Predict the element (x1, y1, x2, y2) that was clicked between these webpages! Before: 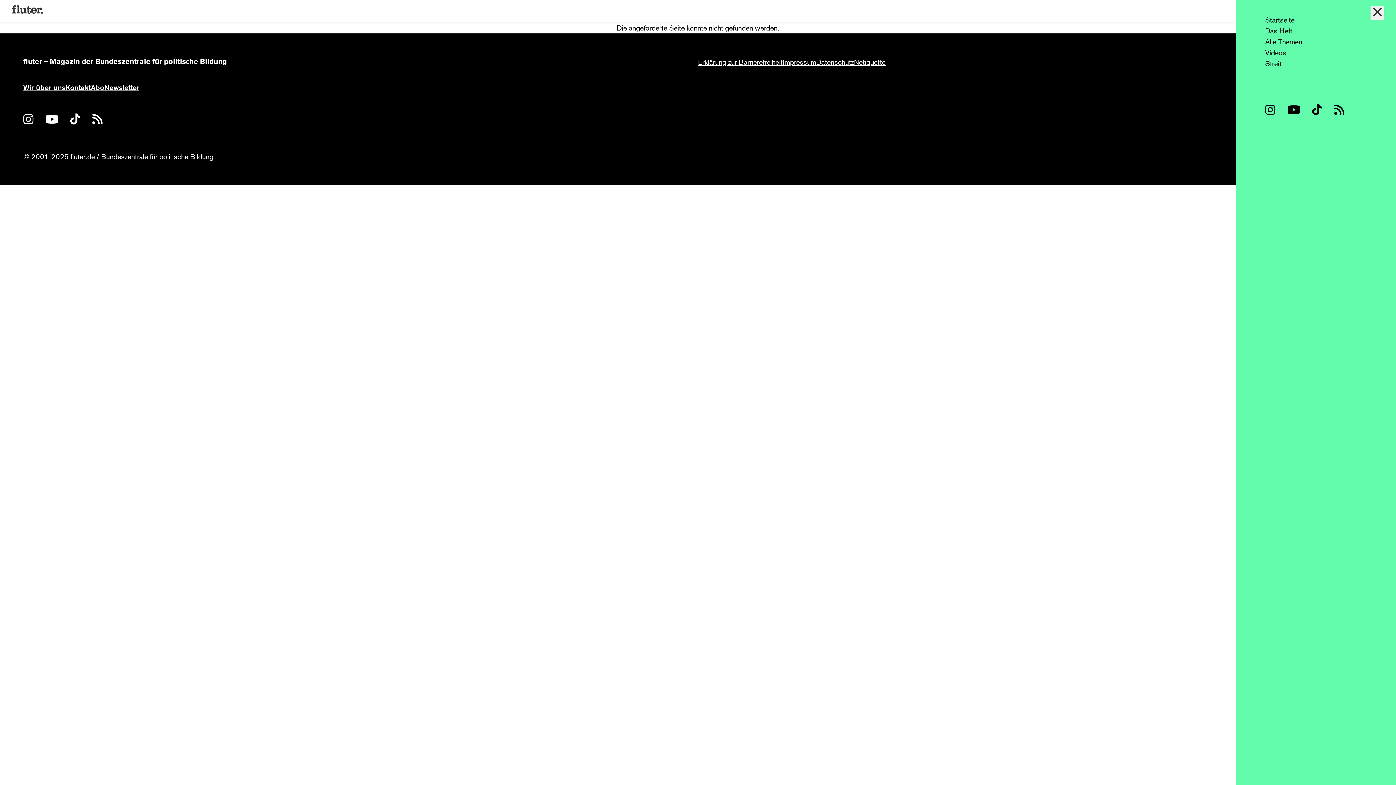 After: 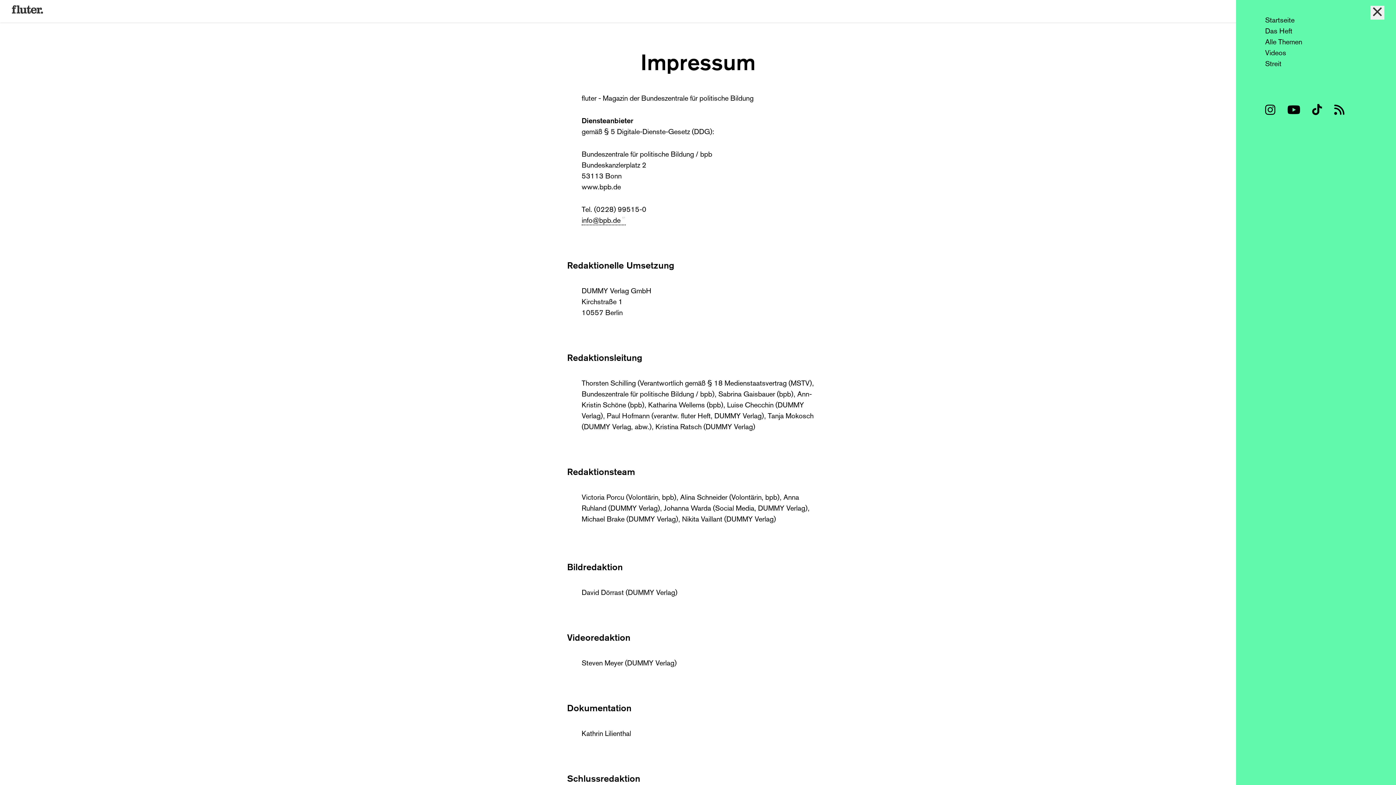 Action: bbox: (782, 57, 816, 66) label: Impressum